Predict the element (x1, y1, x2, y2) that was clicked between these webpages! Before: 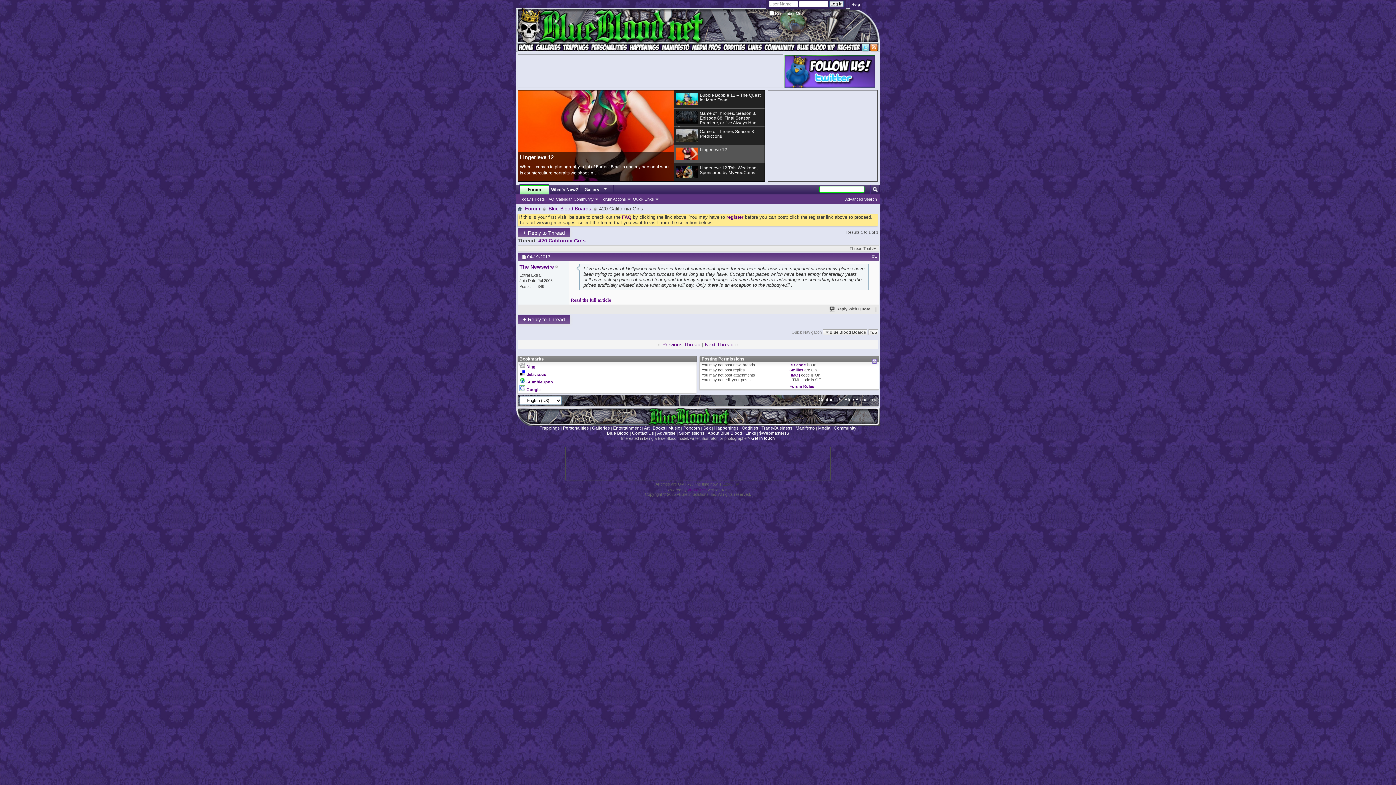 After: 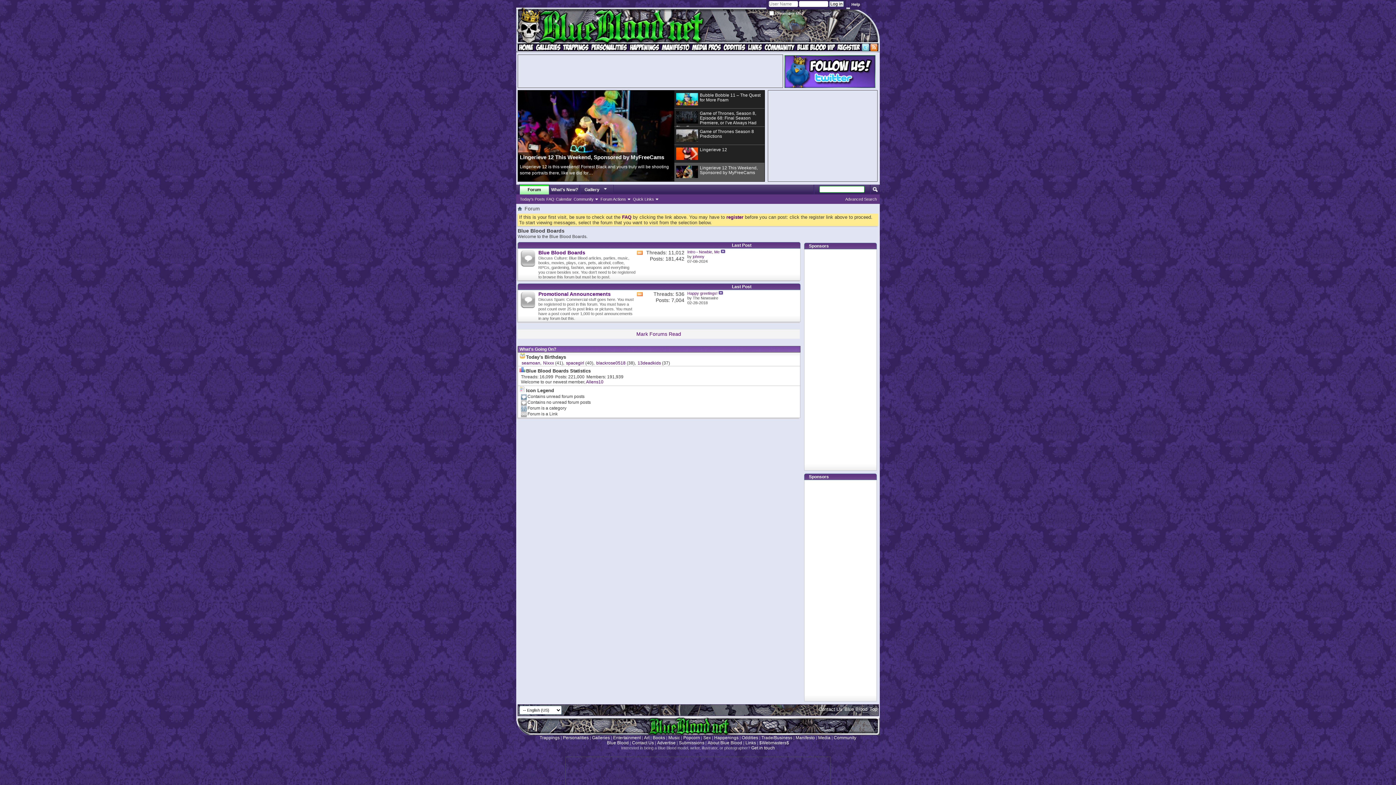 Action: bbox: (517, 206, 522, 212)